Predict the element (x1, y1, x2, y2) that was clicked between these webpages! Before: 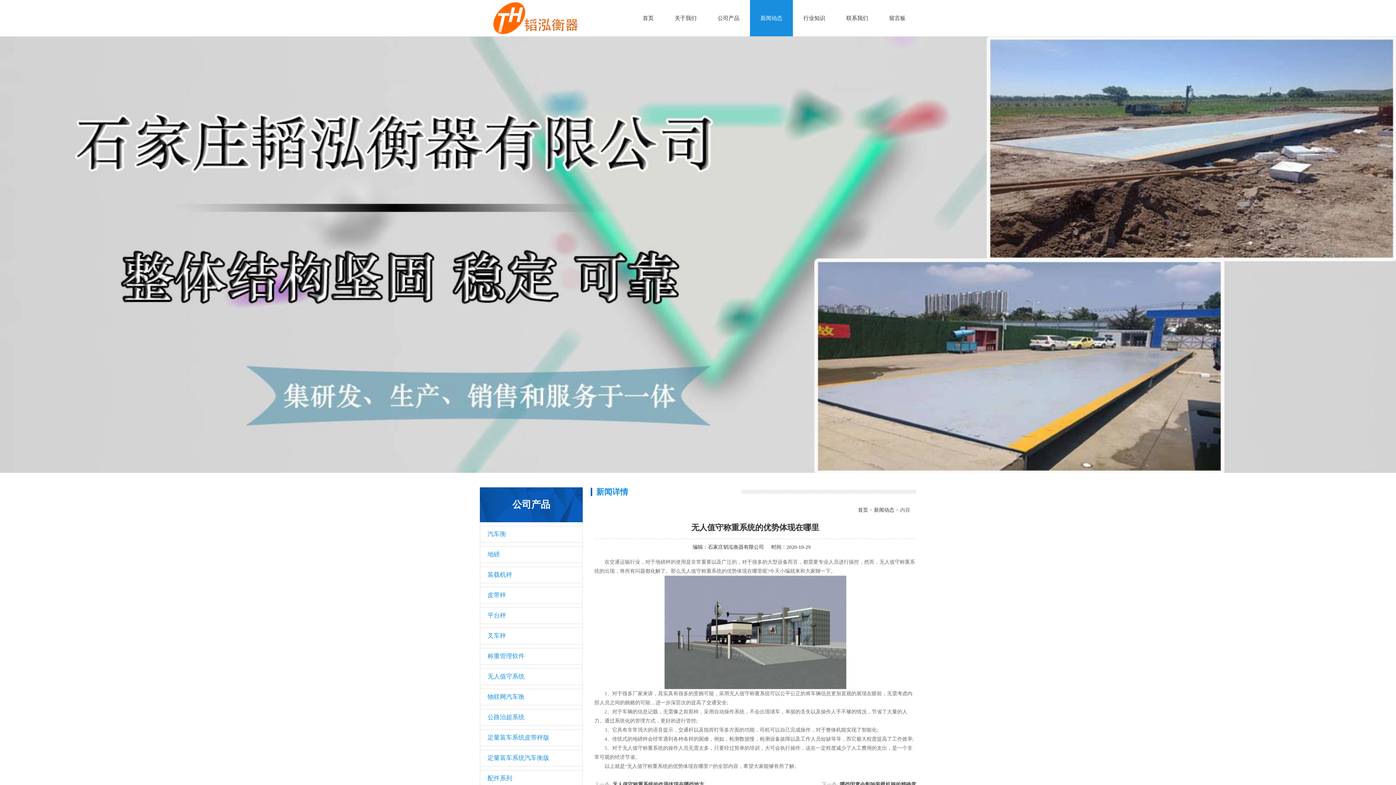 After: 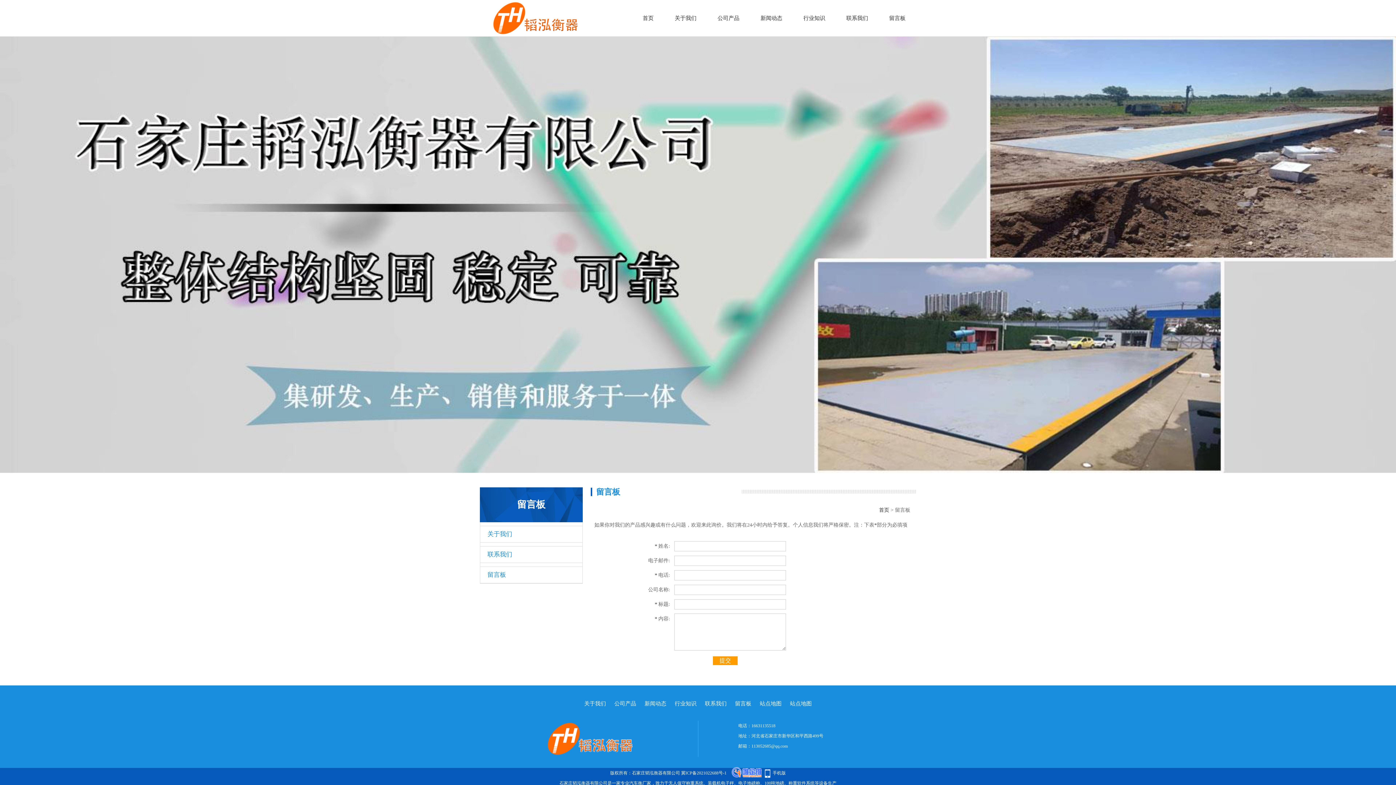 Action: bbox: (878, 0, 916, 36) label: 留言板